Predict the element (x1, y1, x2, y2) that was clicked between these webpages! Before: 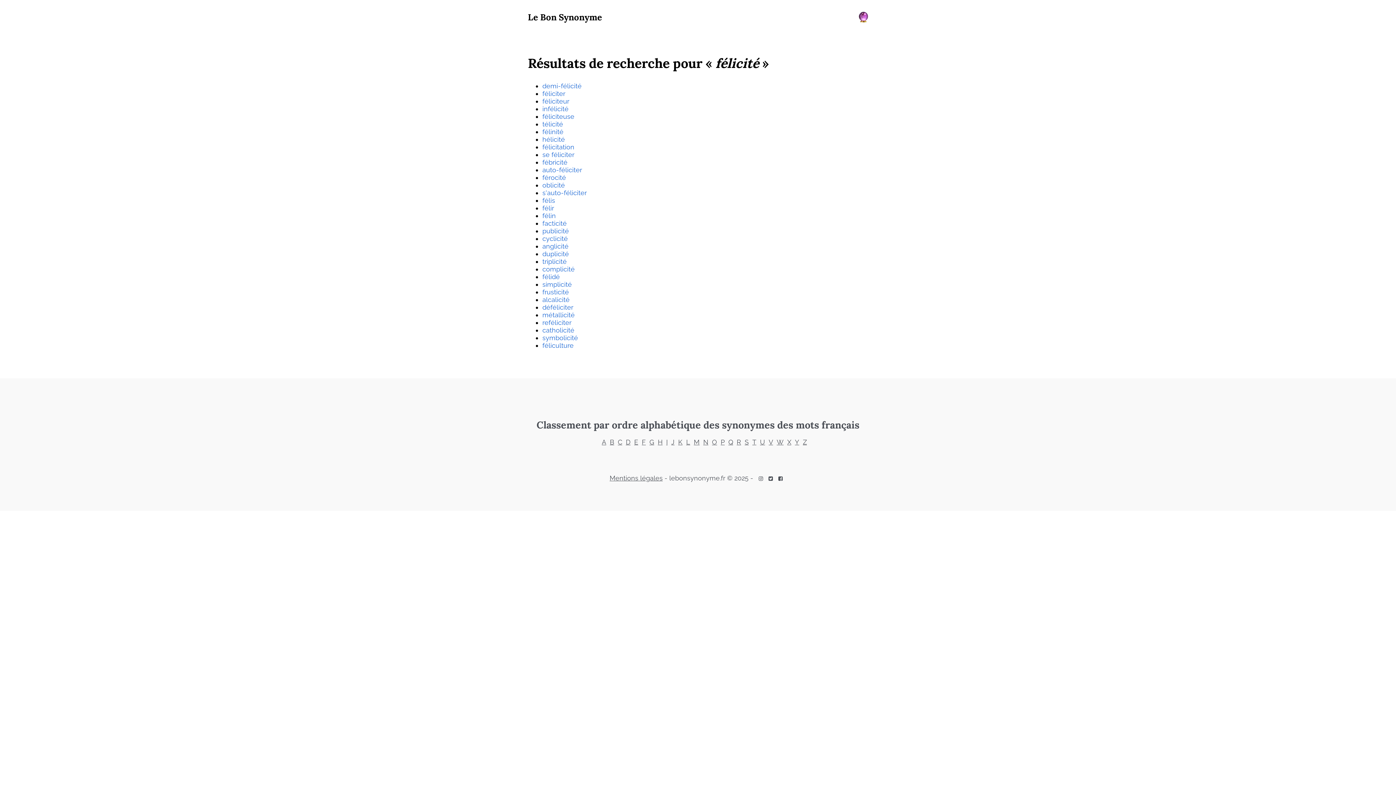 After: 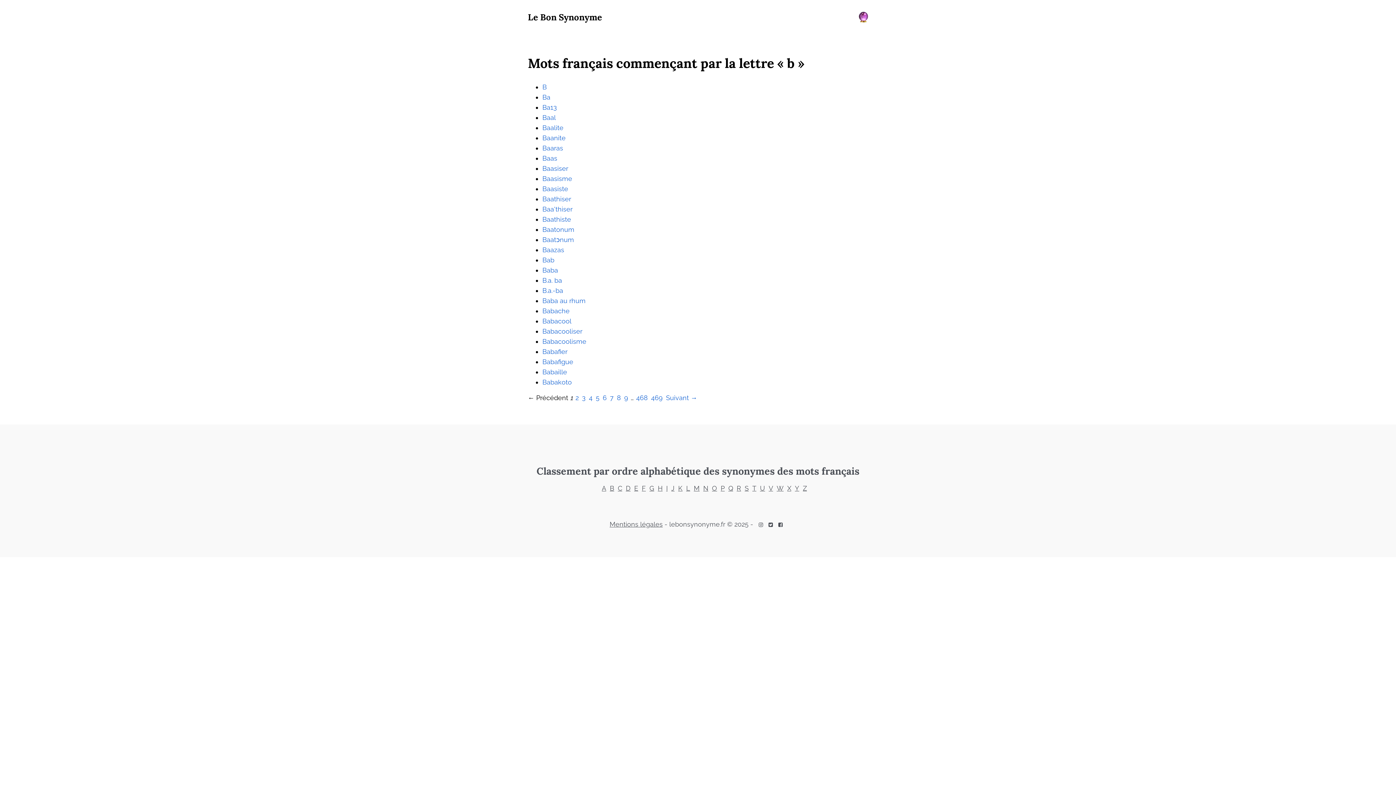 Action: bbox: (610, 438, 614, 446) label: B